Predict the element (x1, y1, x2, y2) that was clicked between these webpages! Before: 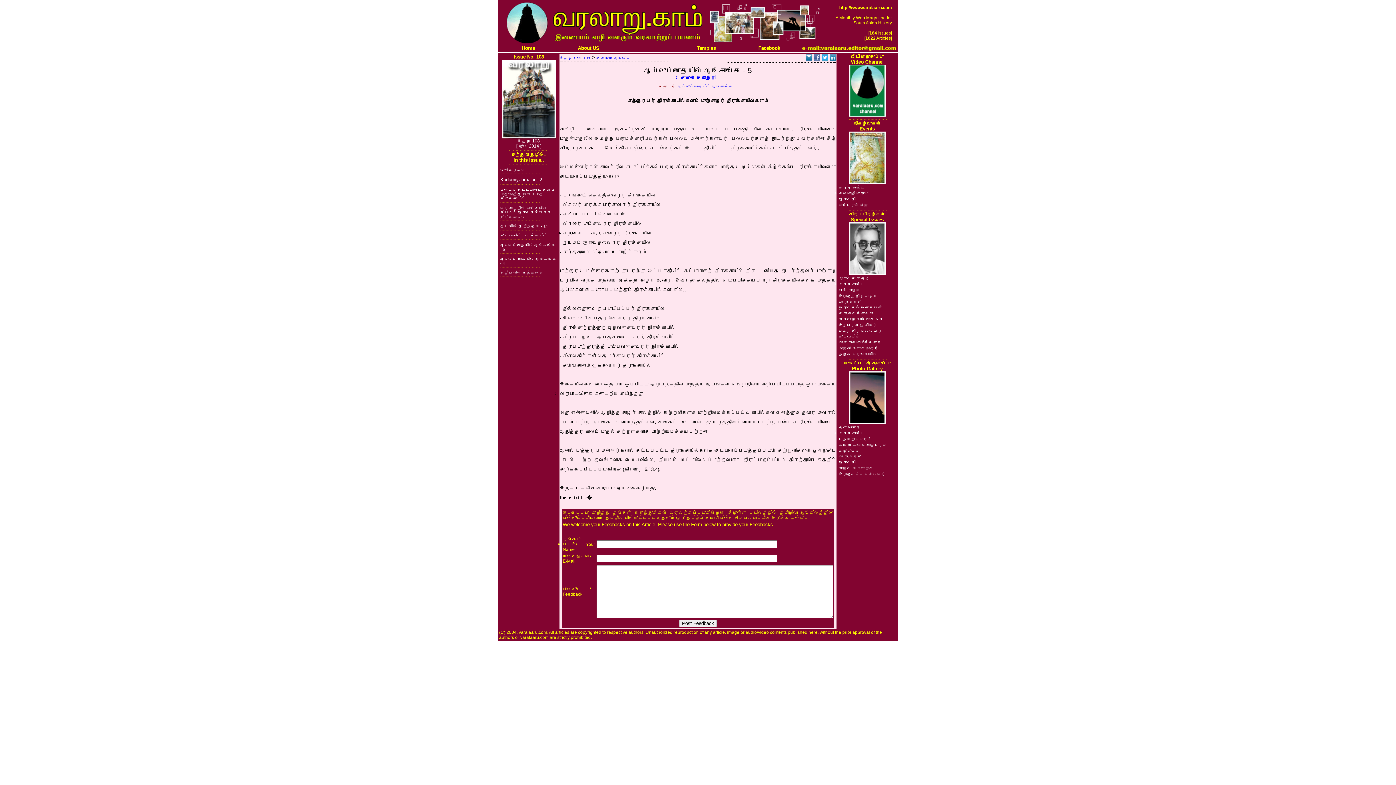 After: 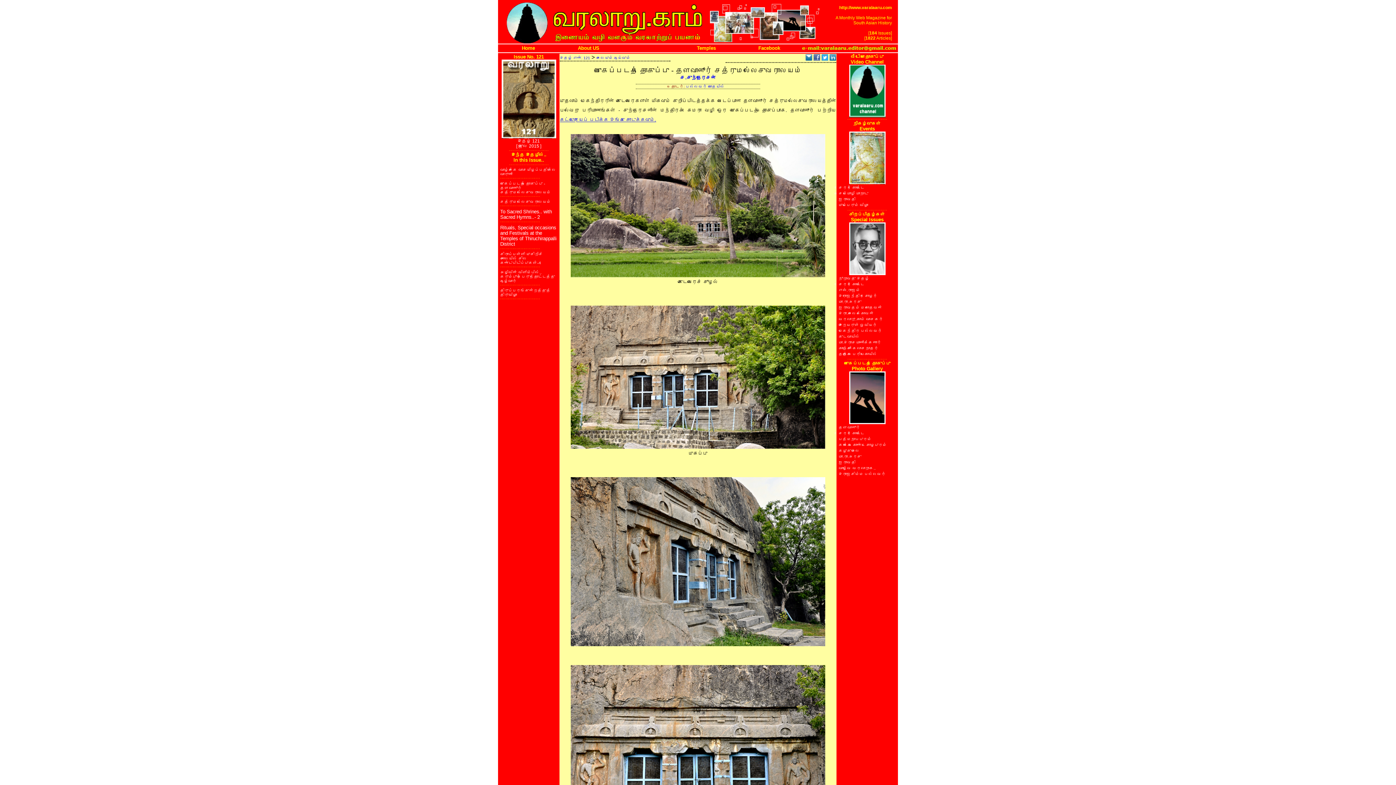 Action: bbox: (838, 425, 860, 429) label: தளவானூர்